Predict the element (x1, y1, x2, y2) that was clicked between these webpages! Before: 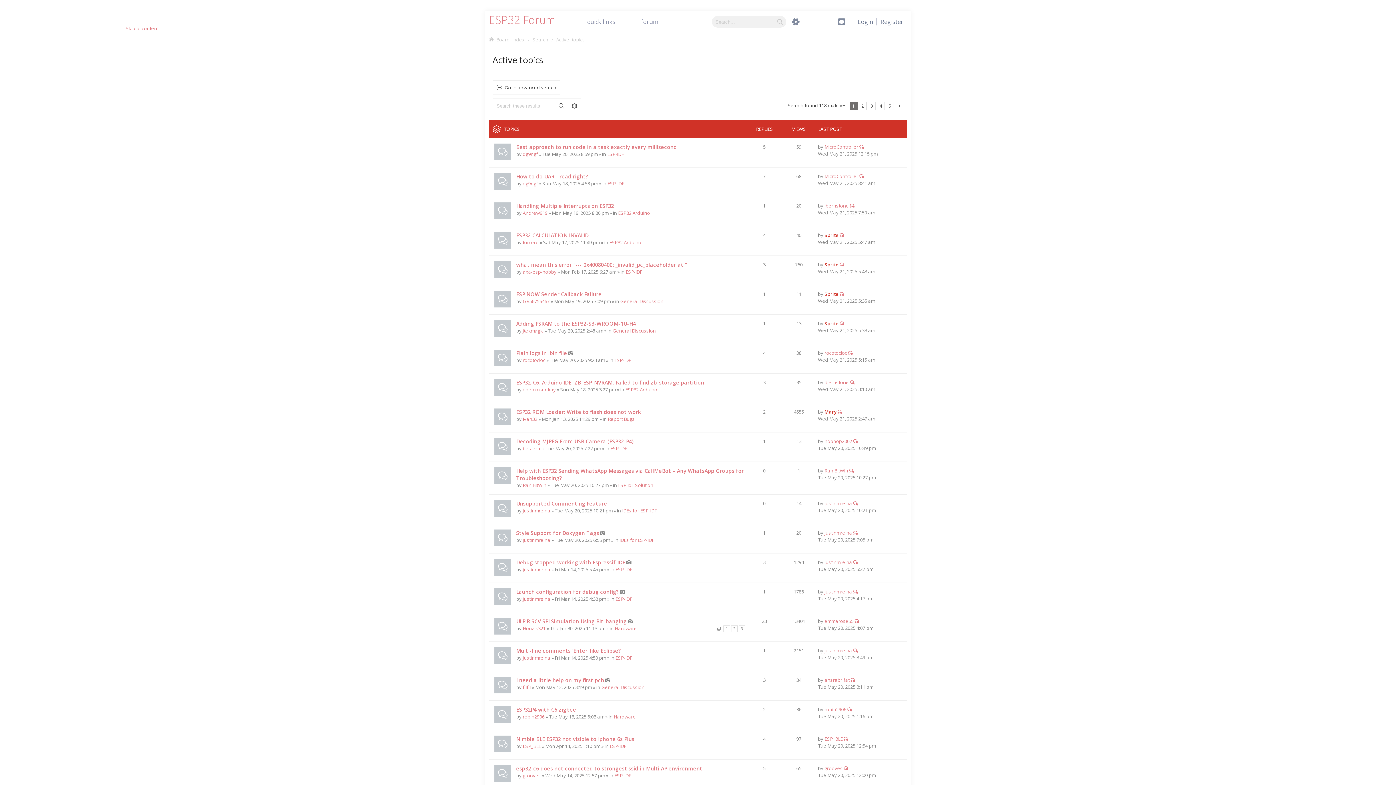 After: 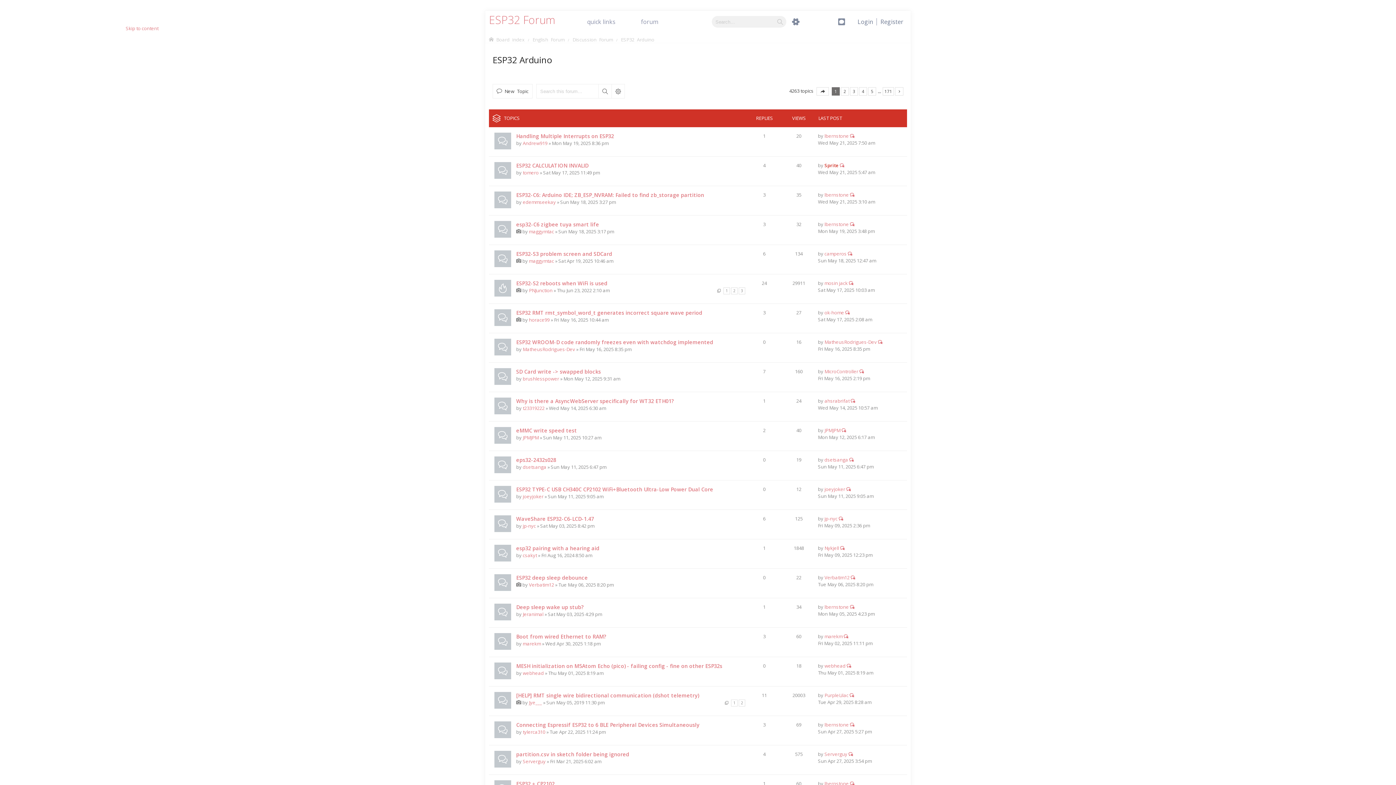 Action: label: ESP32 Arduino bbox: (125, 505, 162, 511)